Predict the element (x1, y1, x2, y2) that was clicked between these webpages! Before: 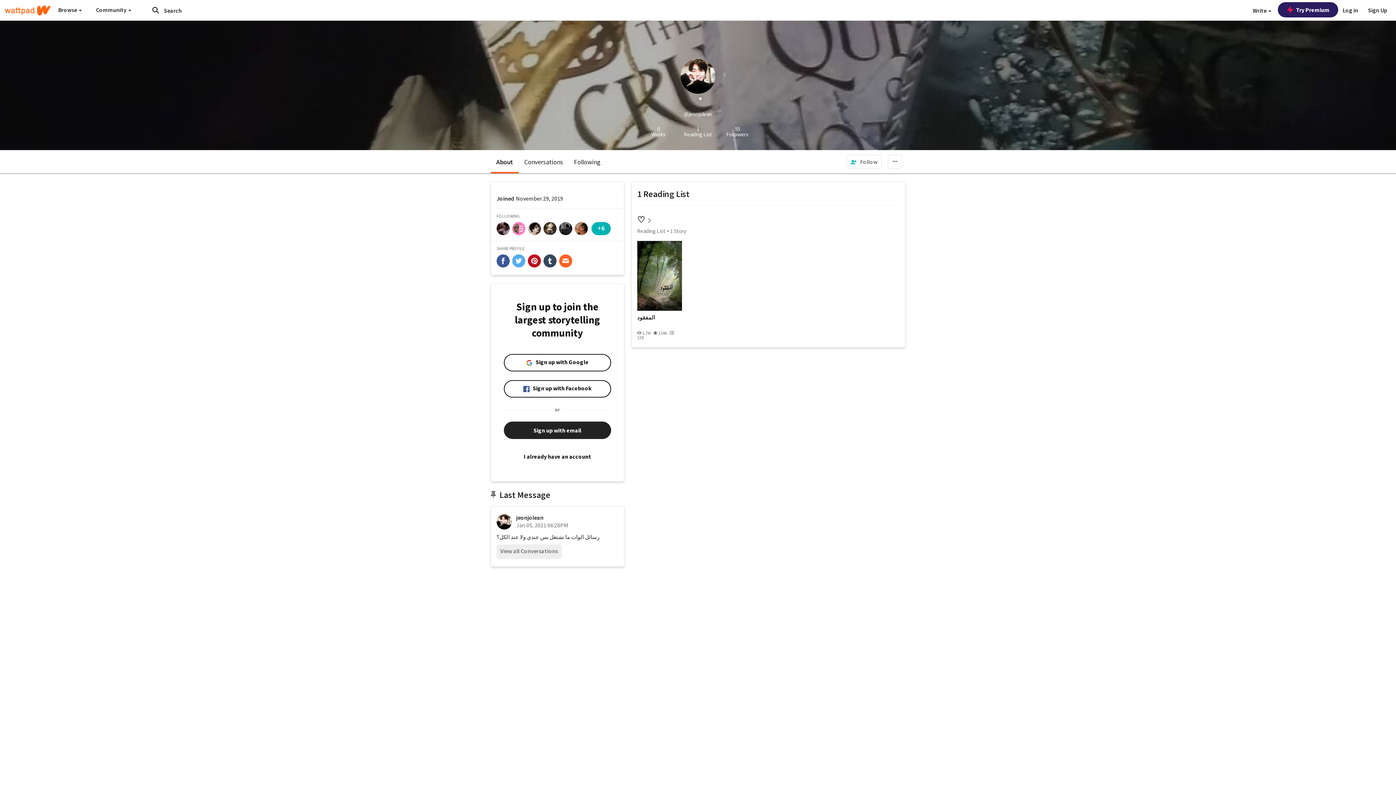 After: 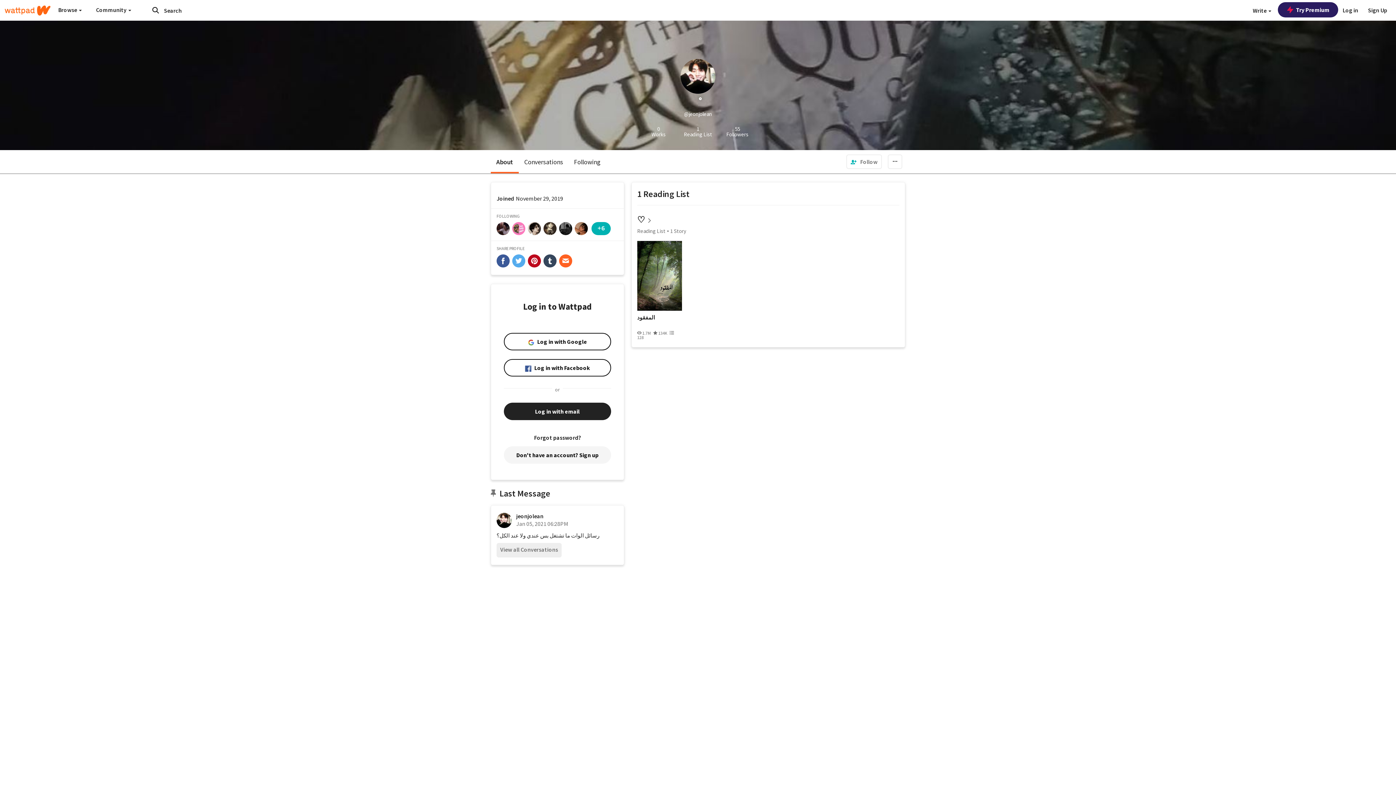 Action: label: I already have an account bbox: (504, 448, 611, 465)